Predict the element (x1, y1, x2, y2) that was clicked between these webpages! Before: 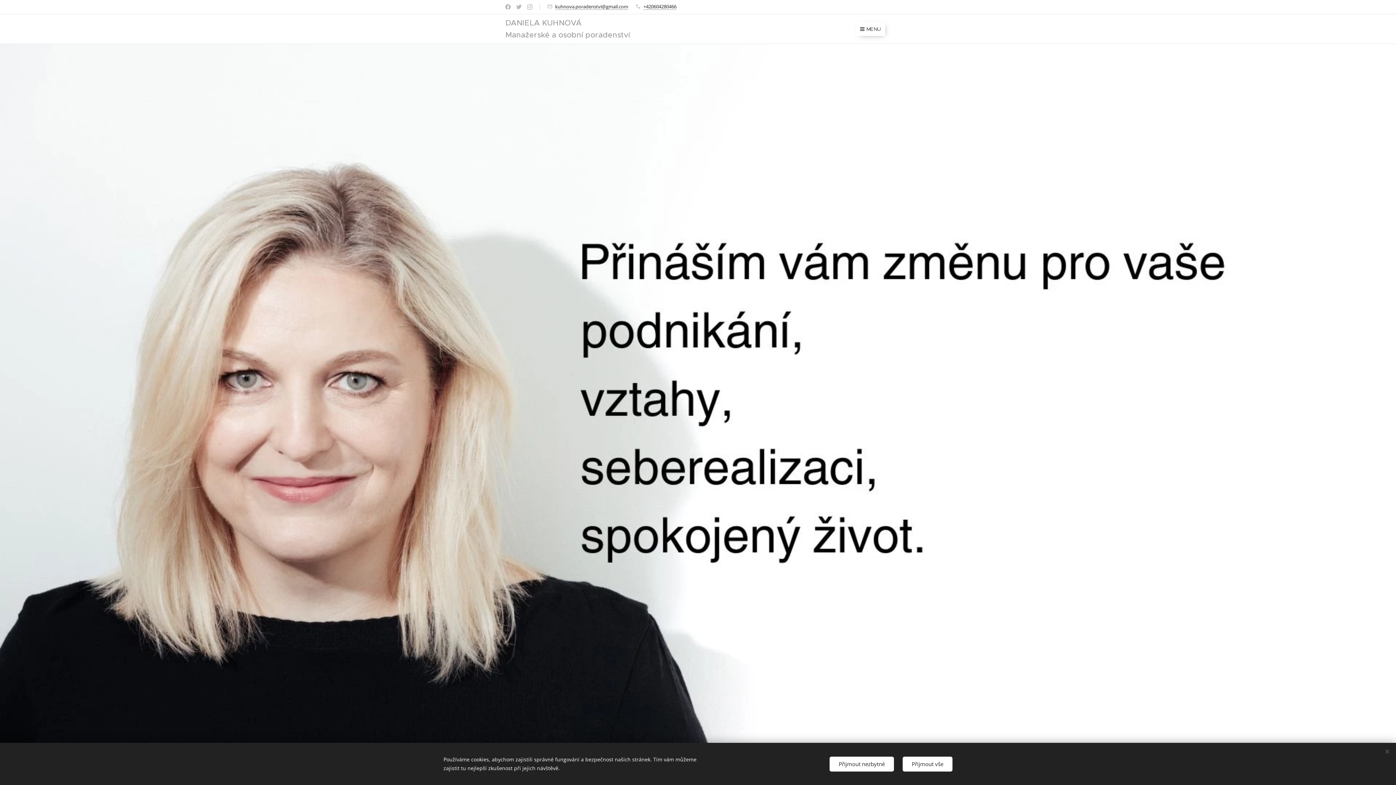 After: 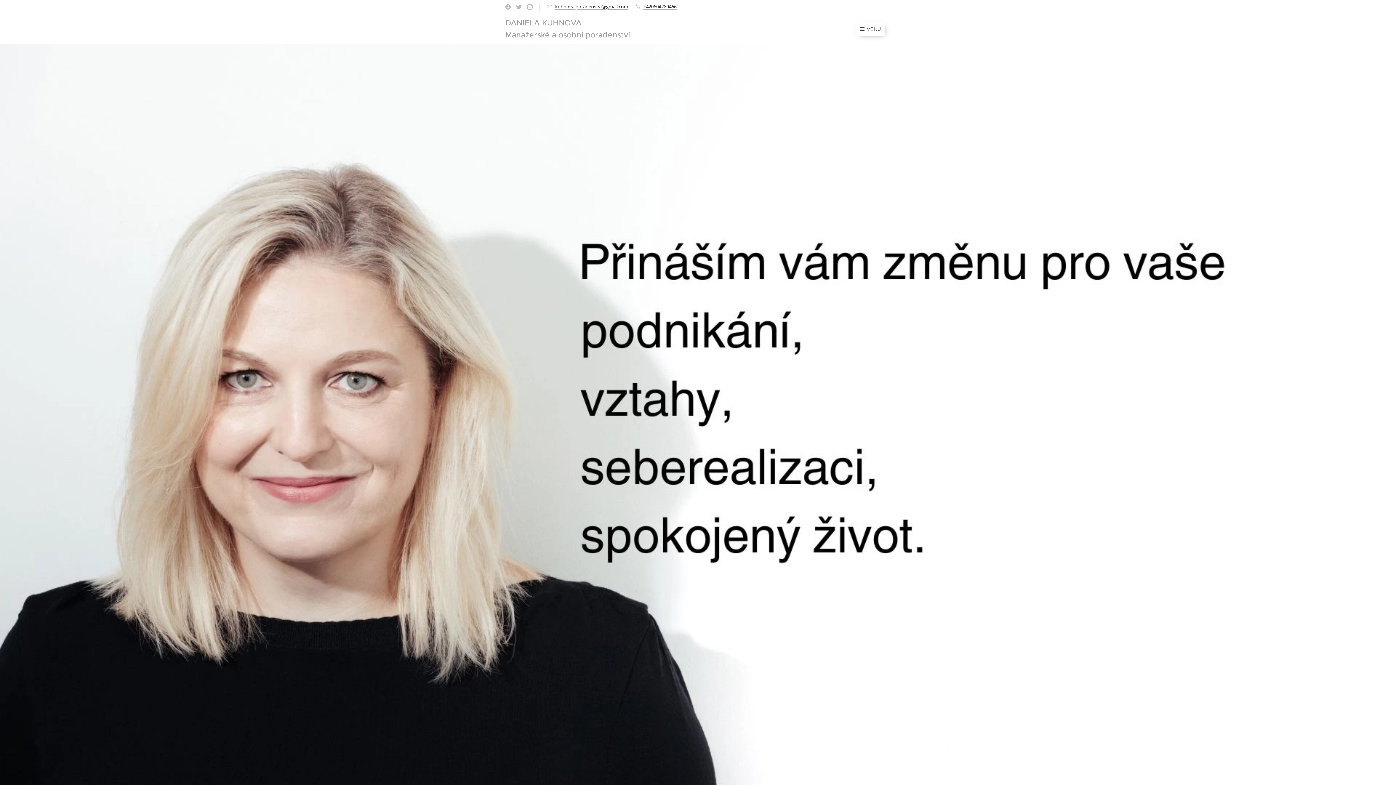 Action: bbox: (902, 756, 952, 771) label: Přijmout vše